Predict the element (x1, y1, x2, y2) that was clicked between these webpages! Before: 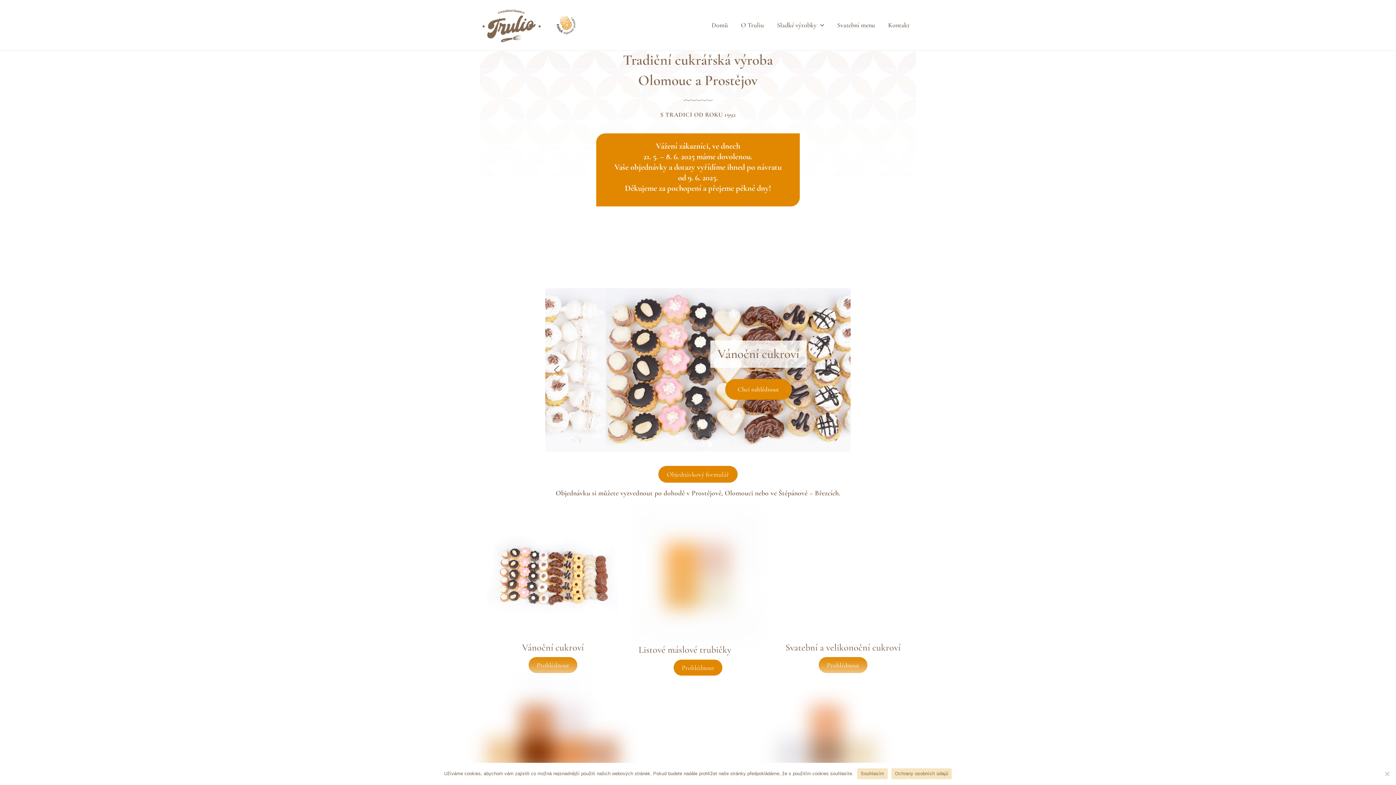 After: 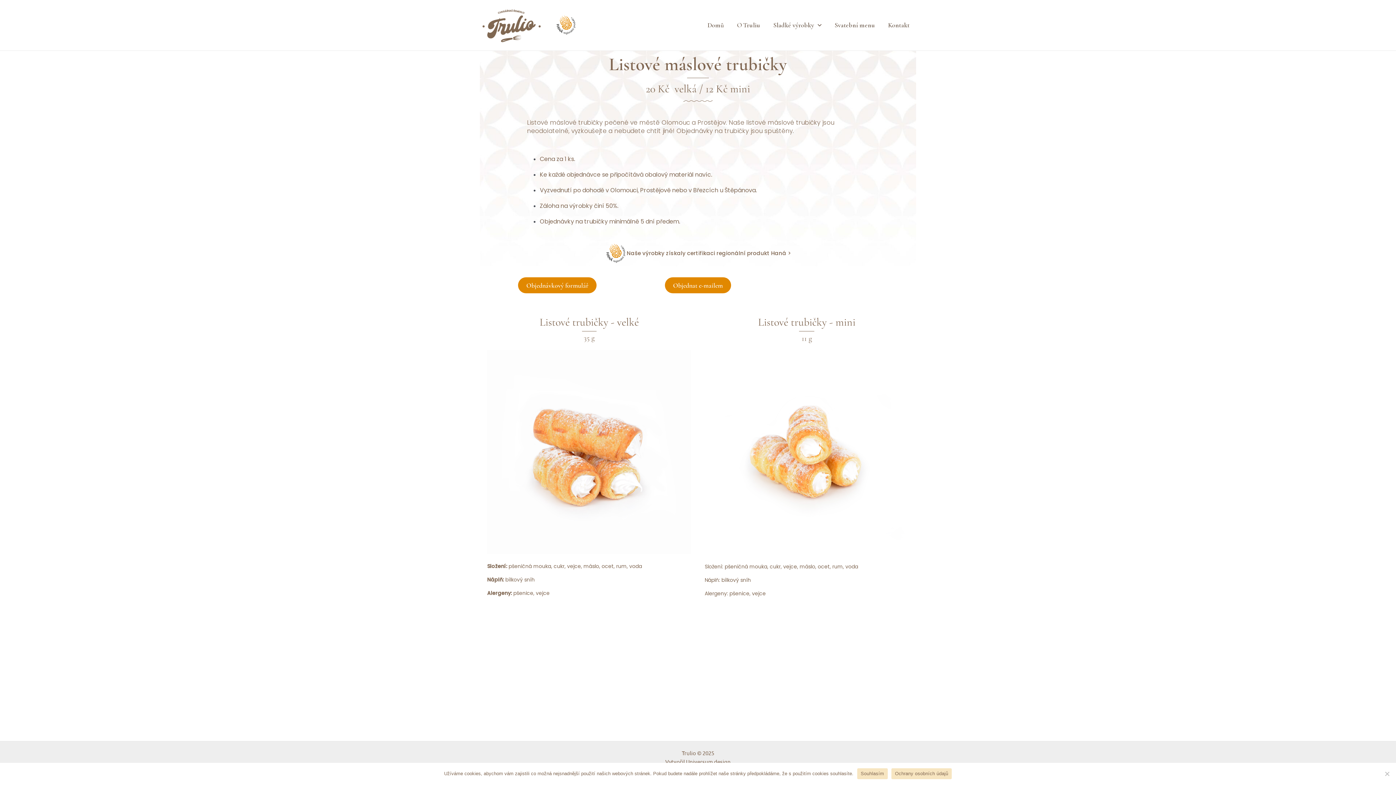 Action: label: Prohlédnout bbox: (673, 659, 722, 676)